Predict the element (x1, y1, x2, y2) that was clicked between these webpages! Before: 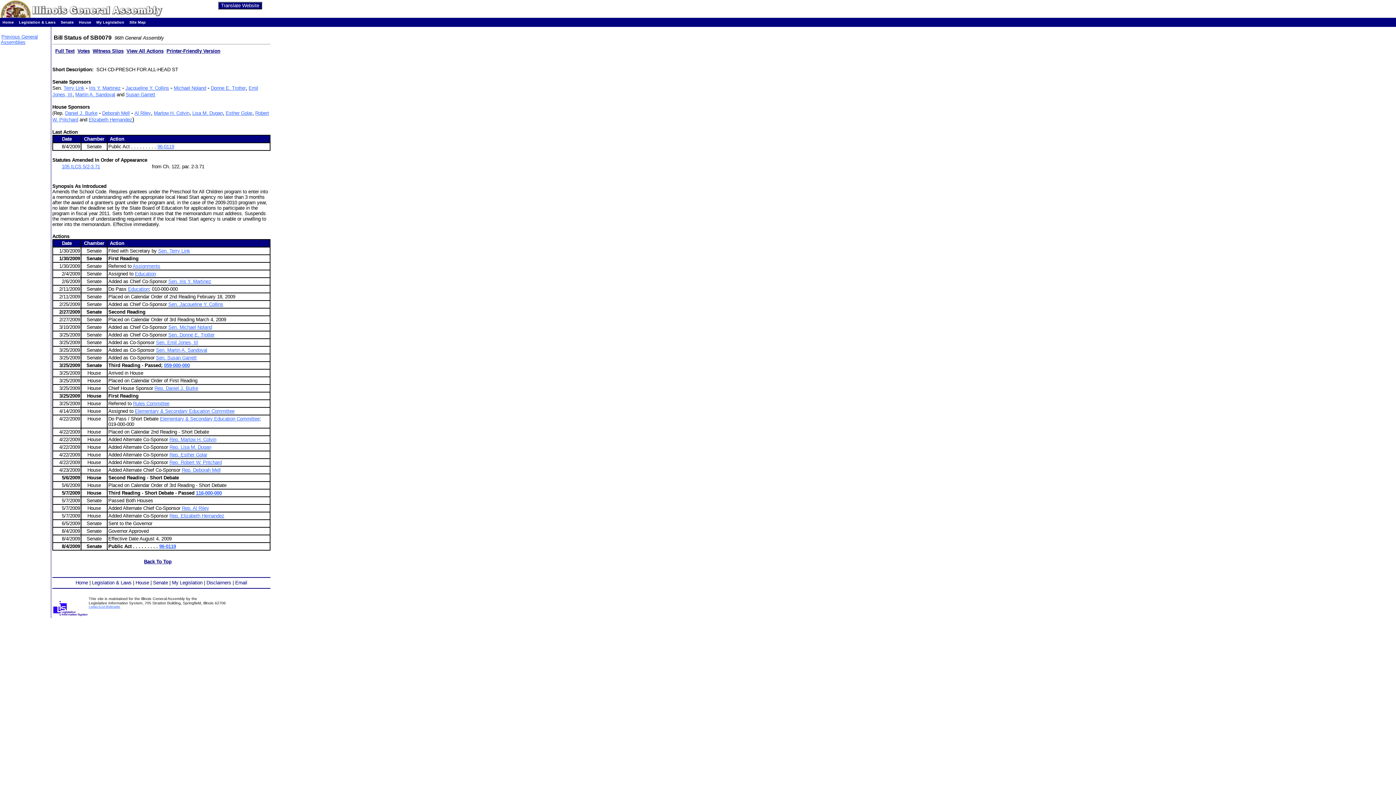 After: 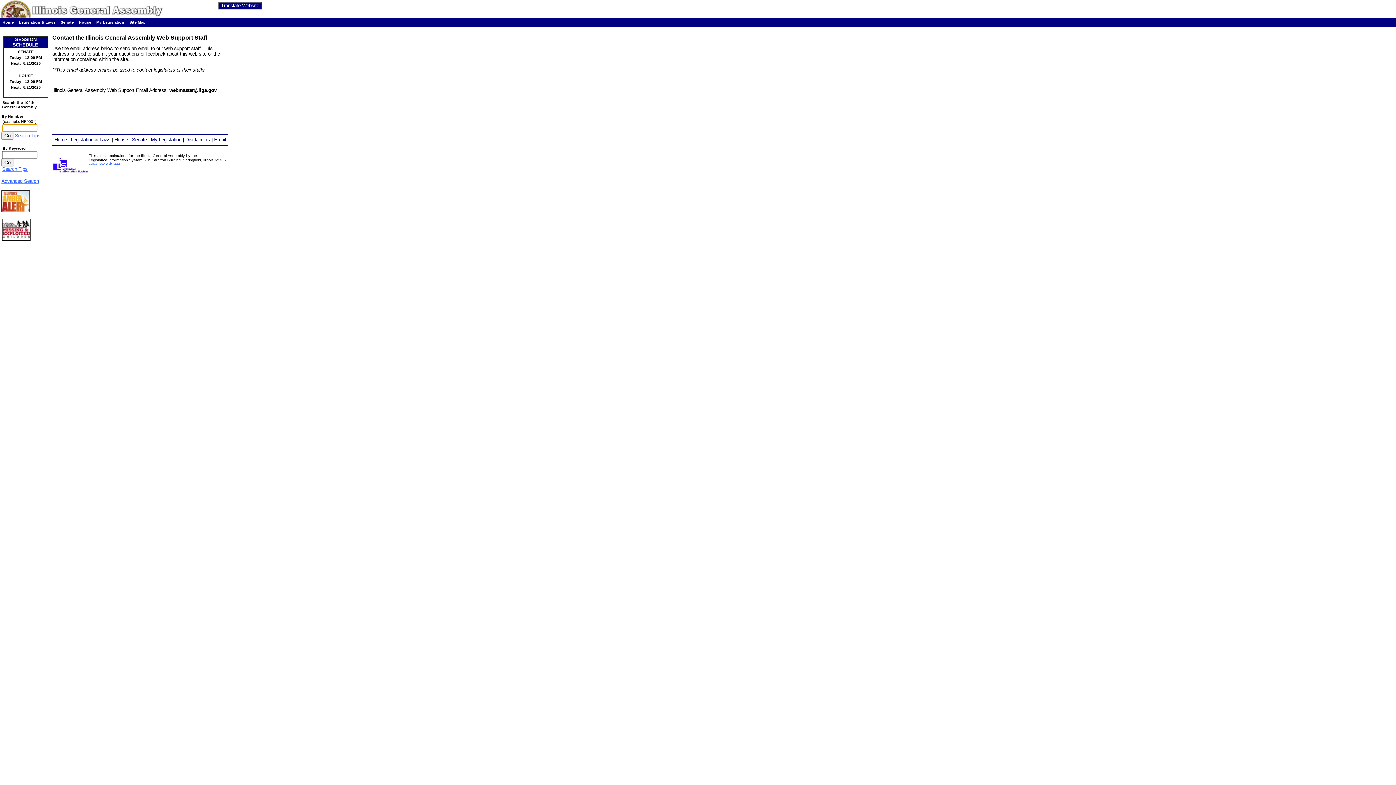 Action: label: Email bbox: (235, 580, 247, 585)